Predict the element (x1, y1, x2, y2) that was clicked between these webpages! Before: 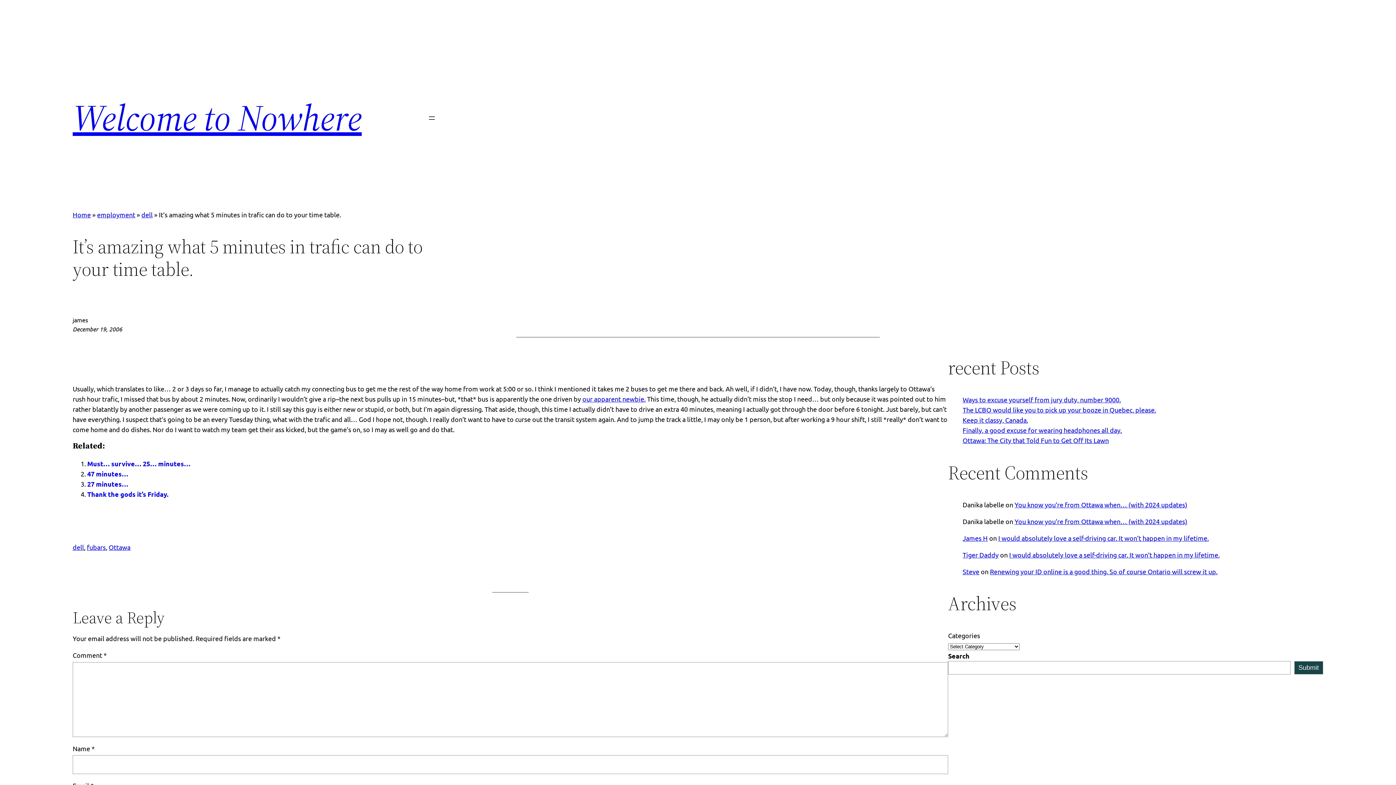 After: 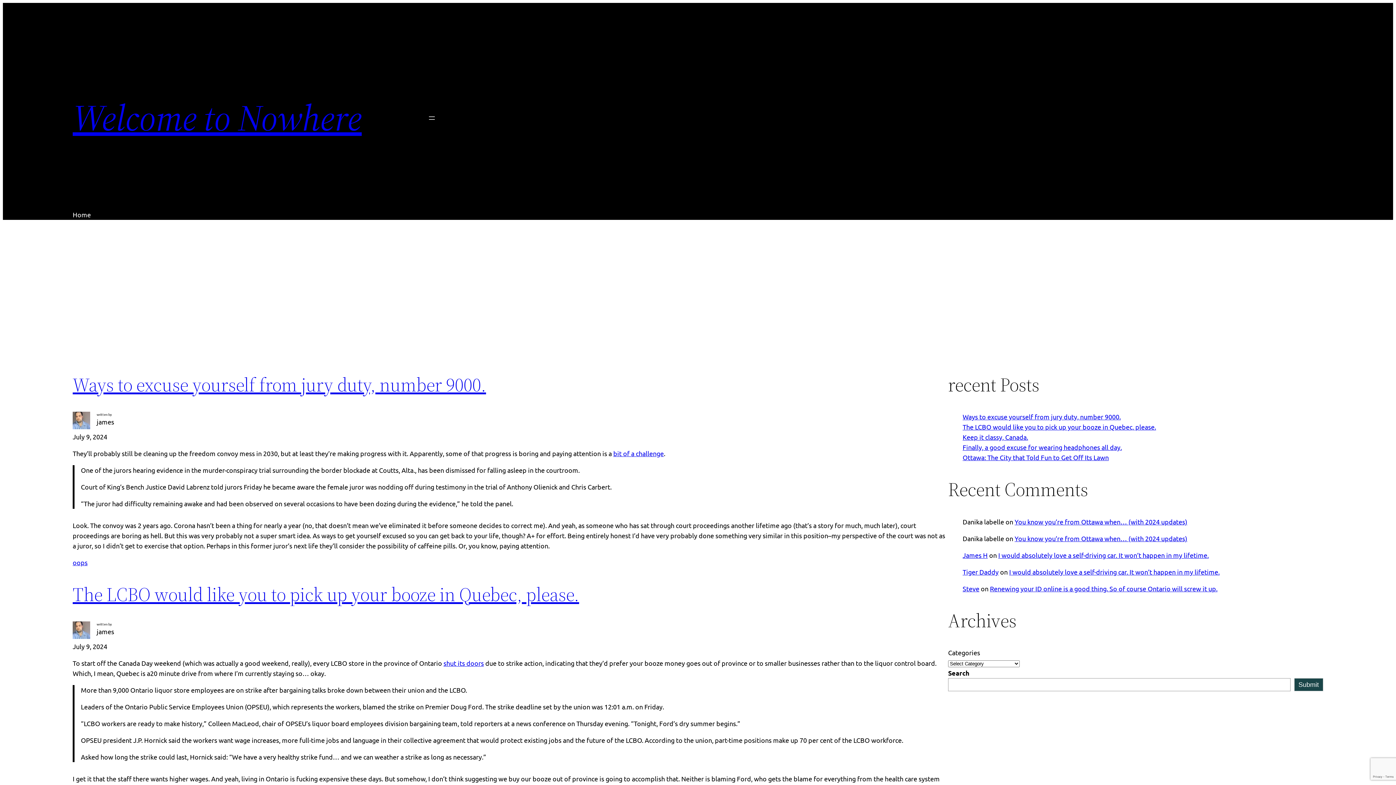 Action: bbox: (72, 92, 361, 142) label: Welcome to Nowhere